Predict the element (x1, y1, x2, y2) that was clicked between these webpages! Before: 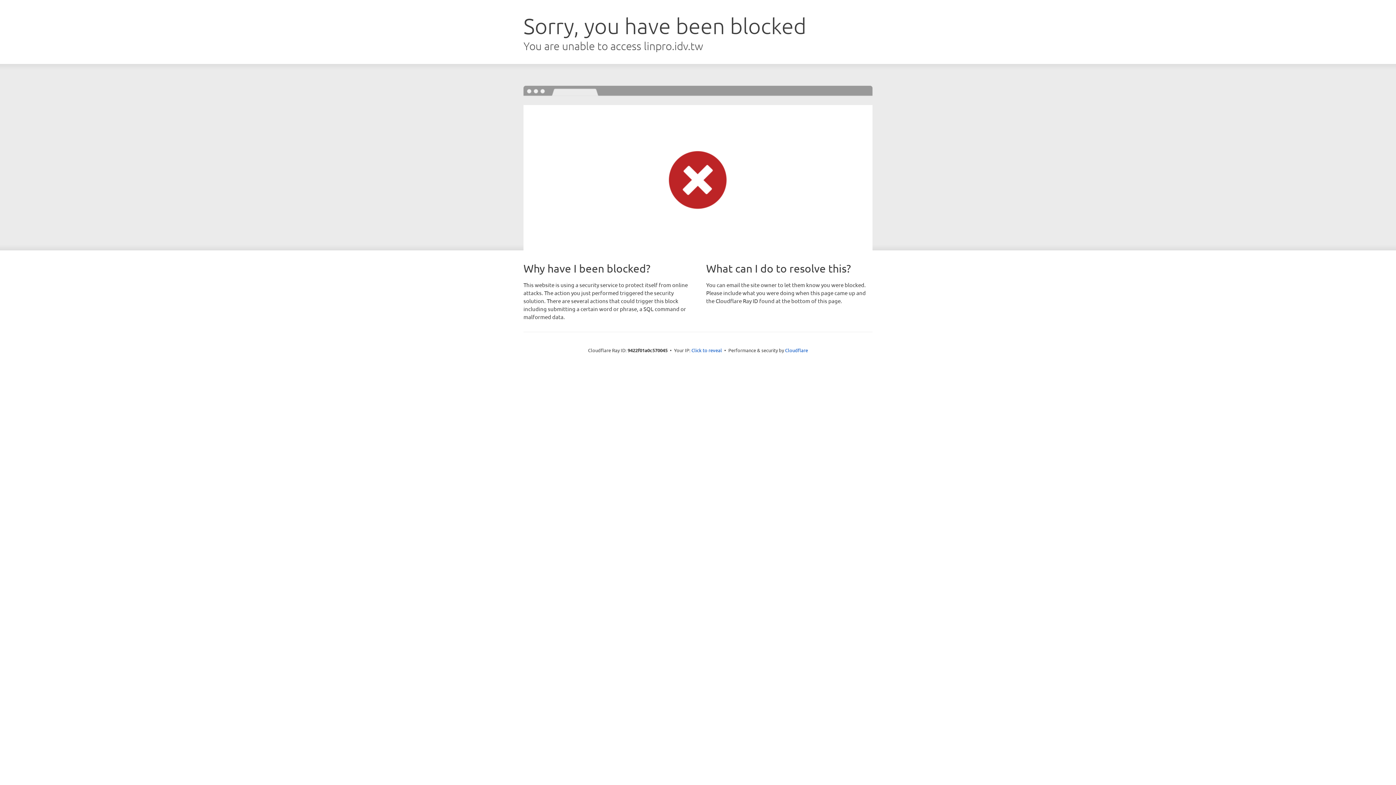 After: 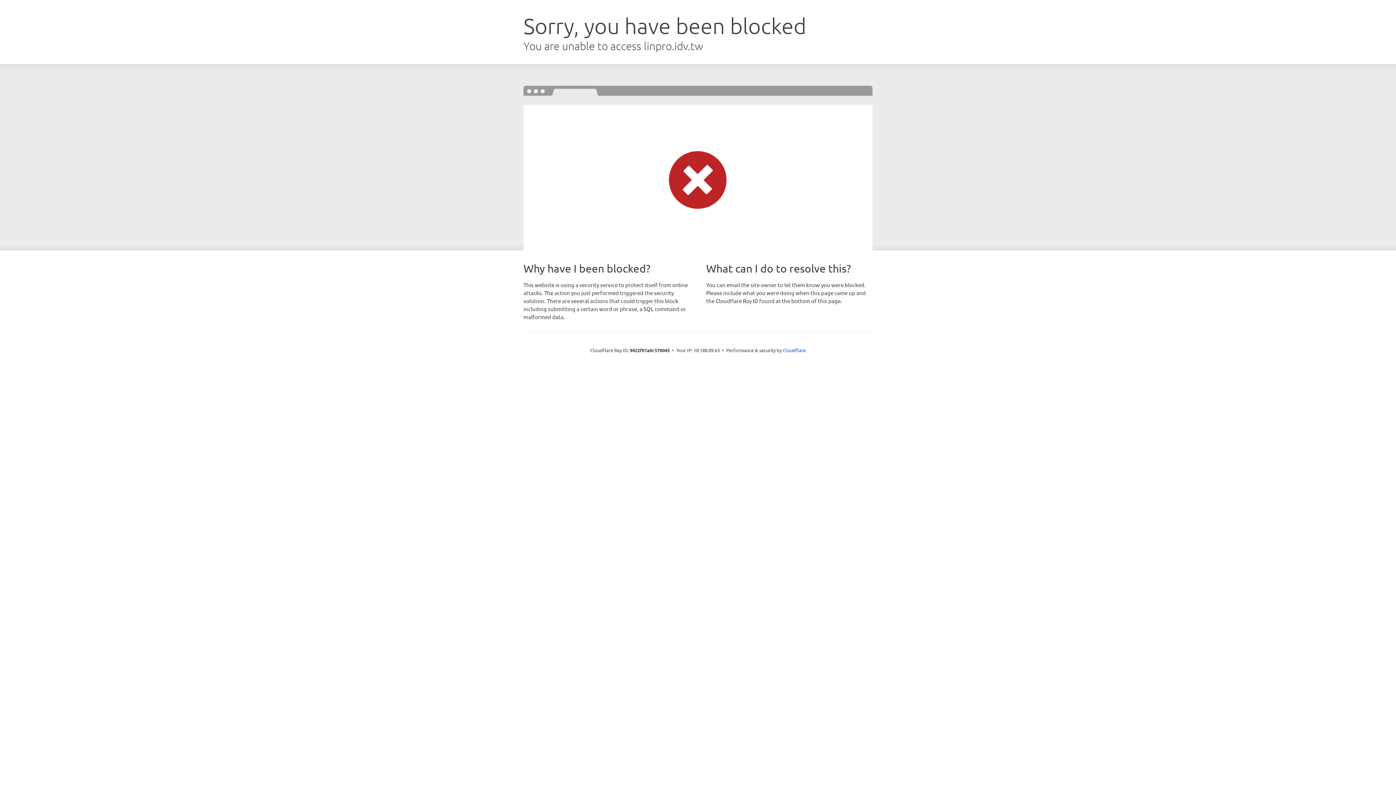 Action: label: Click to reveal bbox: (691, 346, 722, 353)